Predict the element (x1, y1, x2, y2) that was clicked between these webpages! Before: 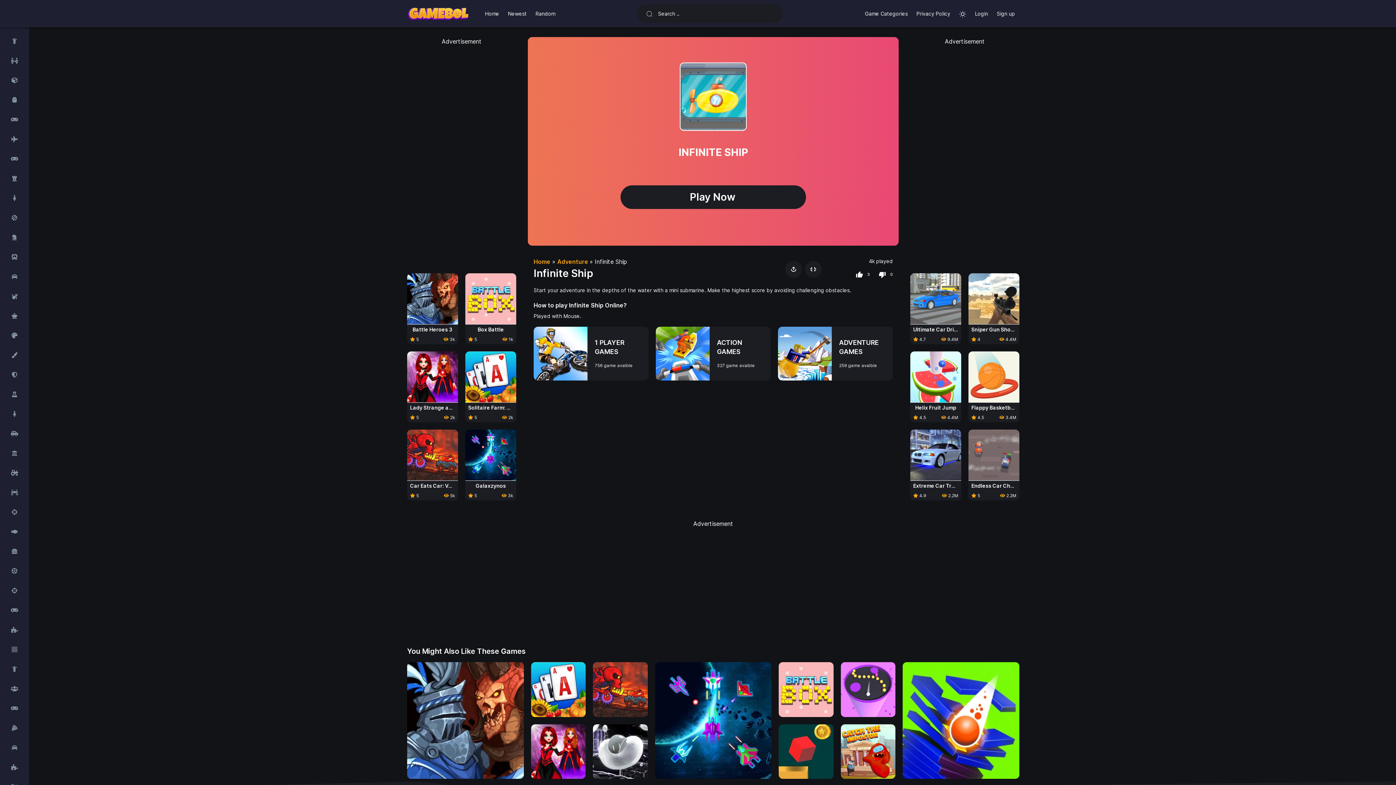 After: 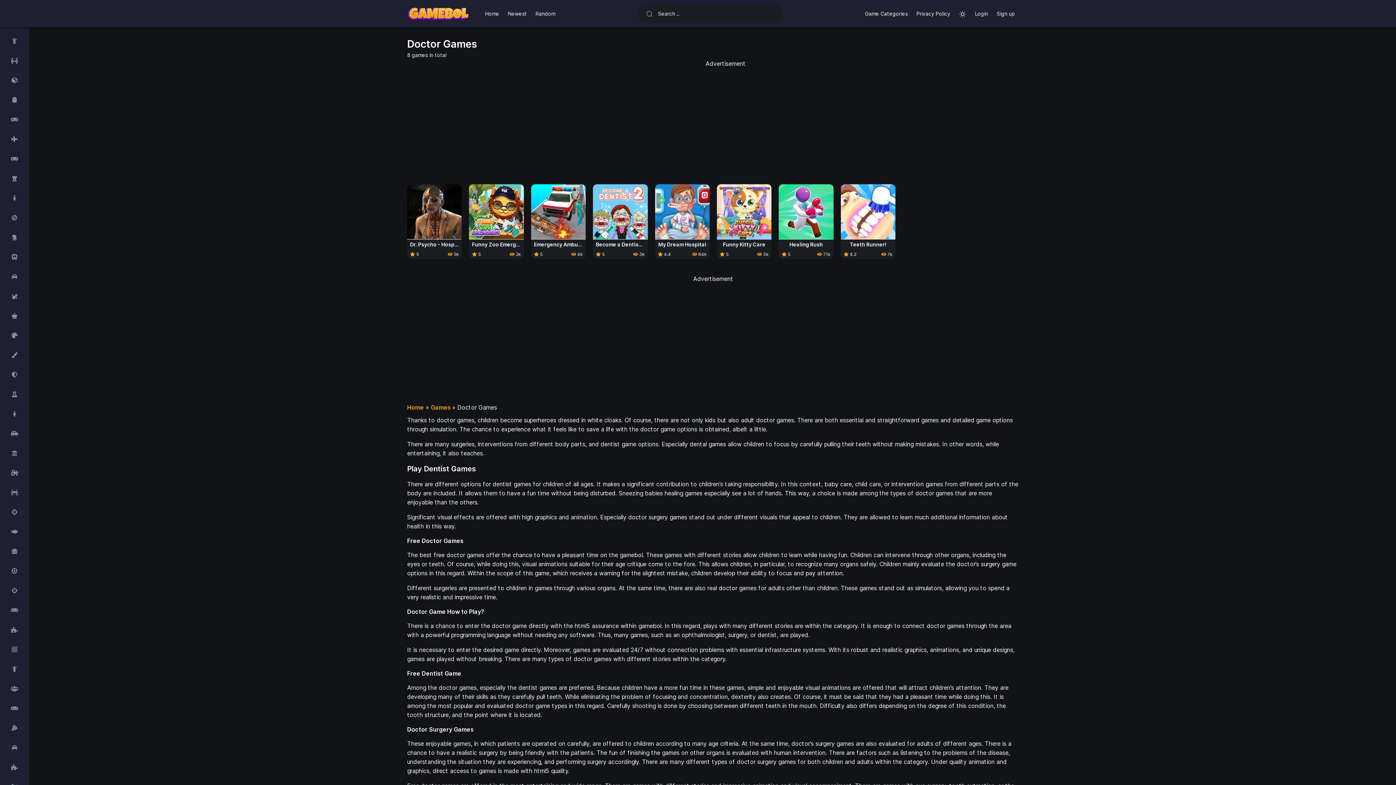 Action: bbox: (5, 390, 23, 399) label: Doctor